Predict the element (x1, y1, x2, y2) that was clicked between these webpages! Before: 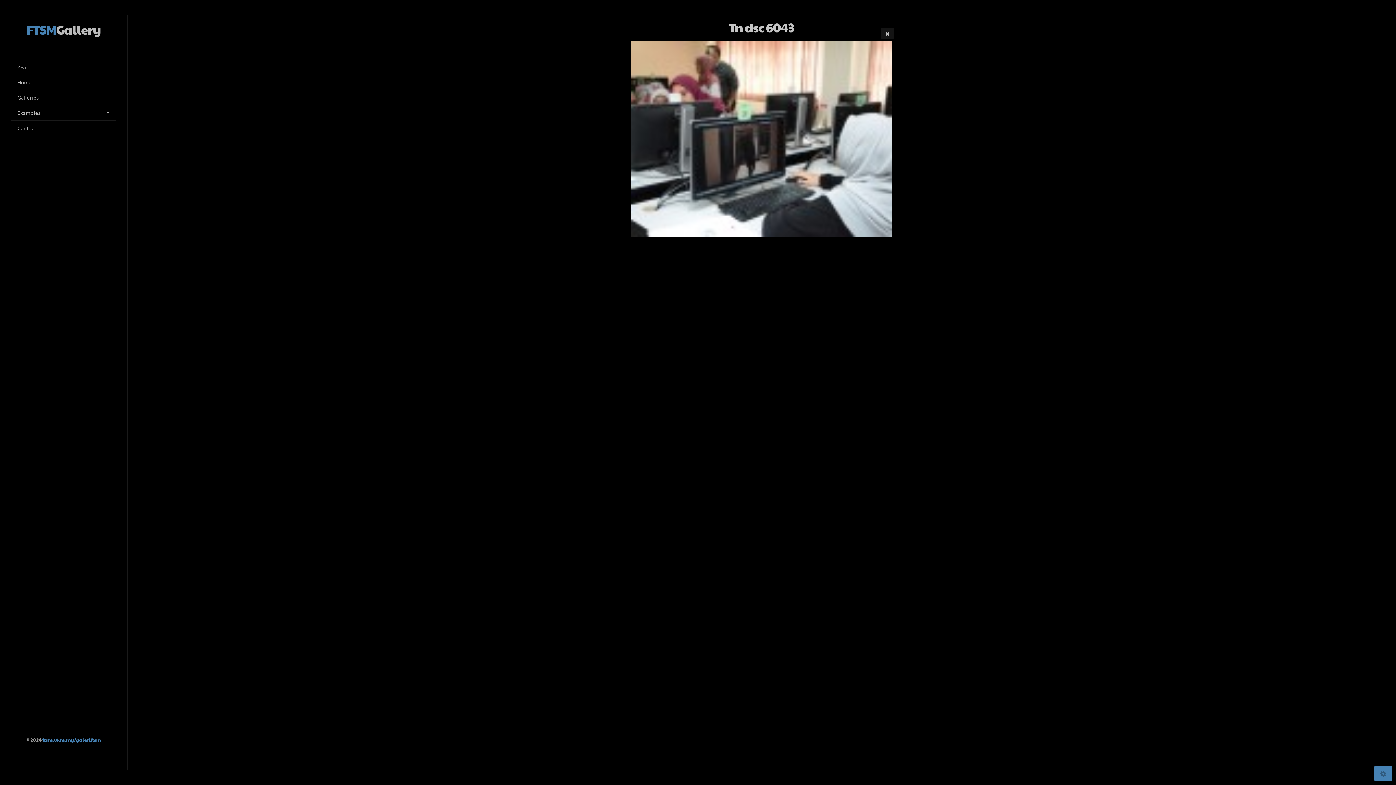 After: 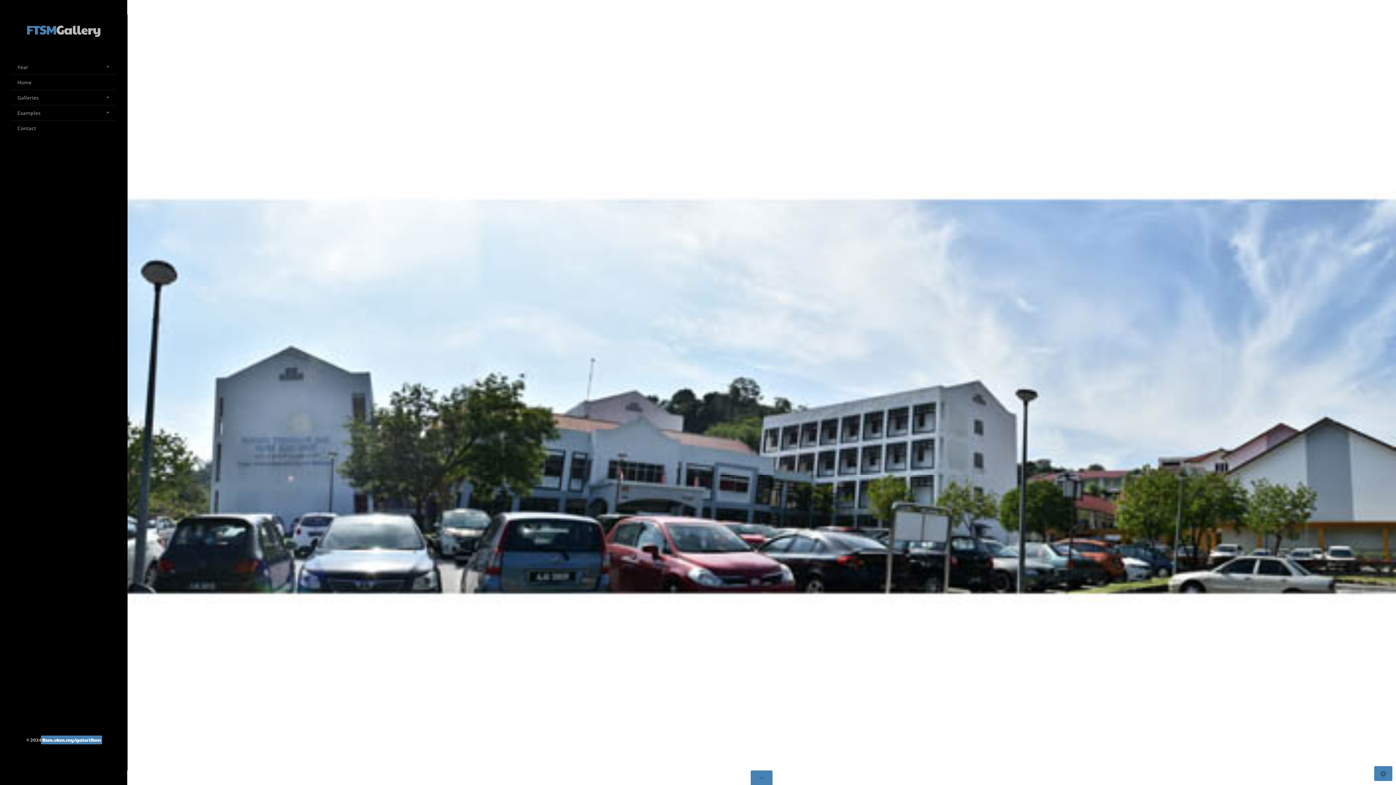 Action: bbox: (41, 735, 102, 744) label: ftsm.ukm.my/galeriftsm